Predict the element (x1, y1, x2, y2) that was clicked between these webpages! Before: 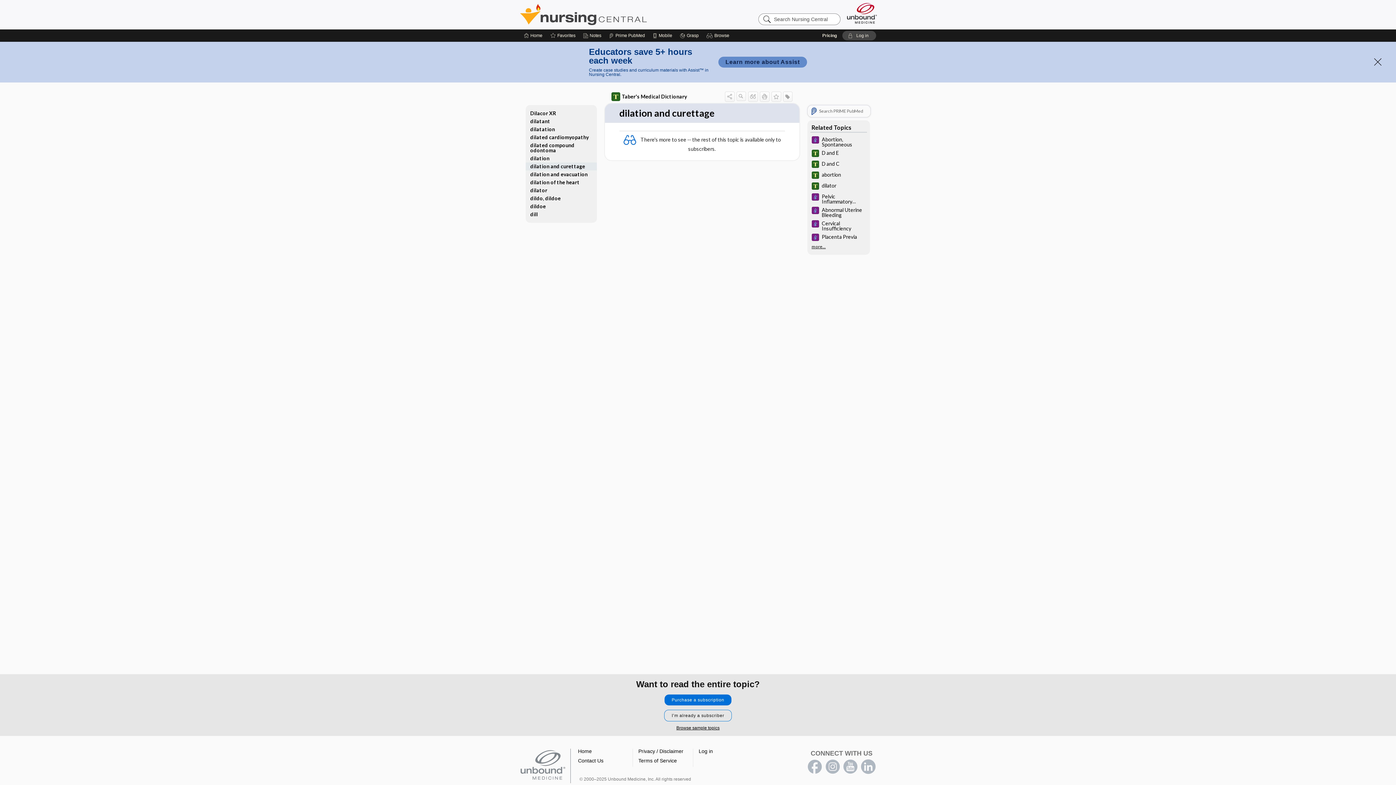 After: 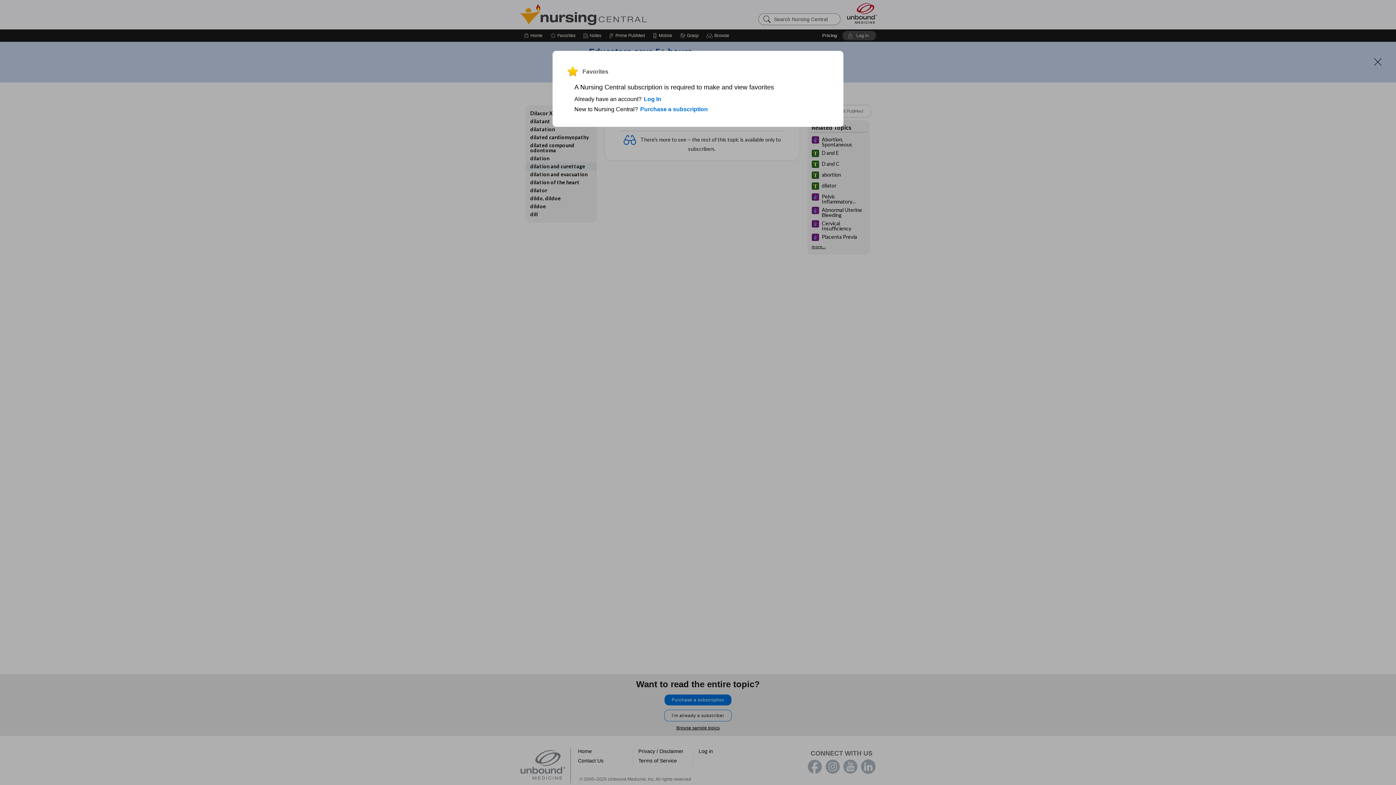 Action: bbox: (771, 91, 781, 100) label: Favorite Star